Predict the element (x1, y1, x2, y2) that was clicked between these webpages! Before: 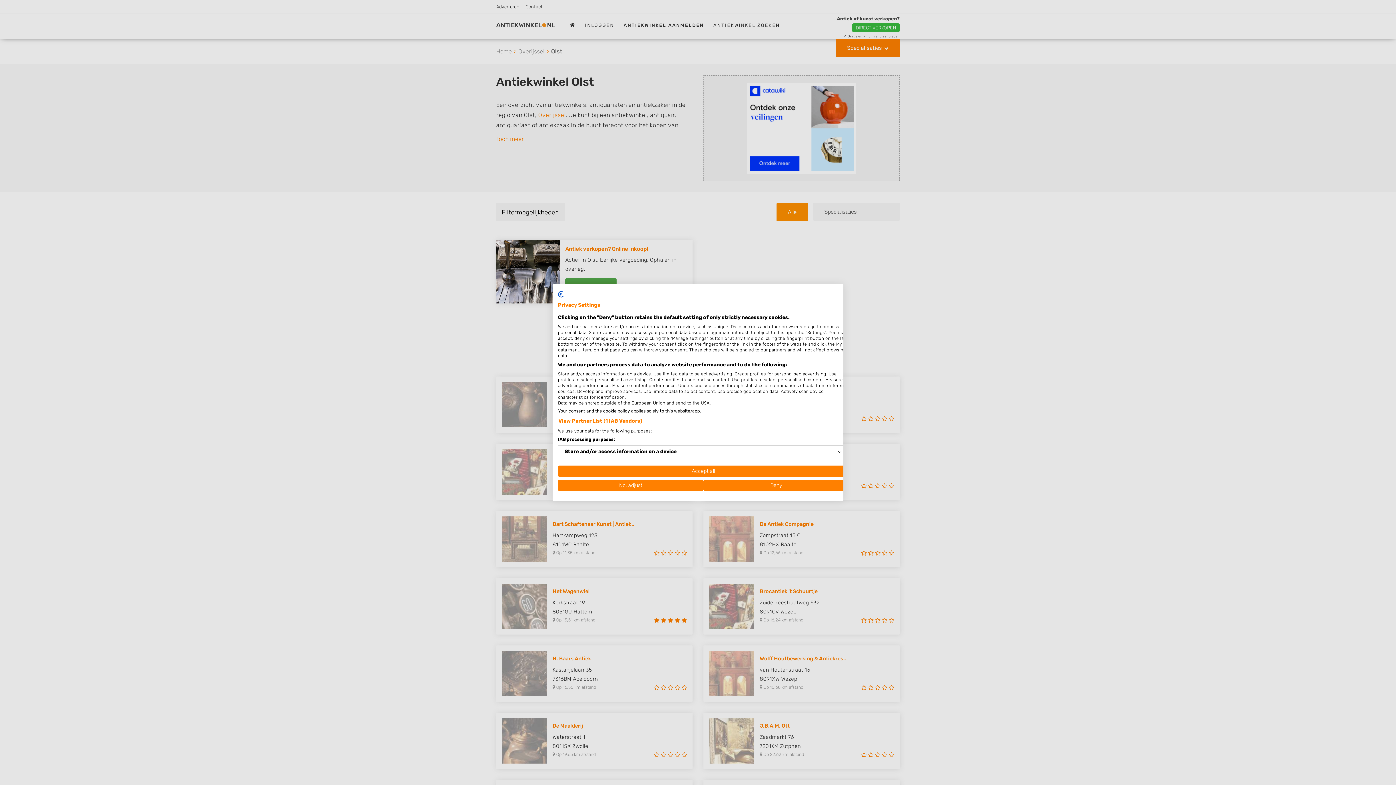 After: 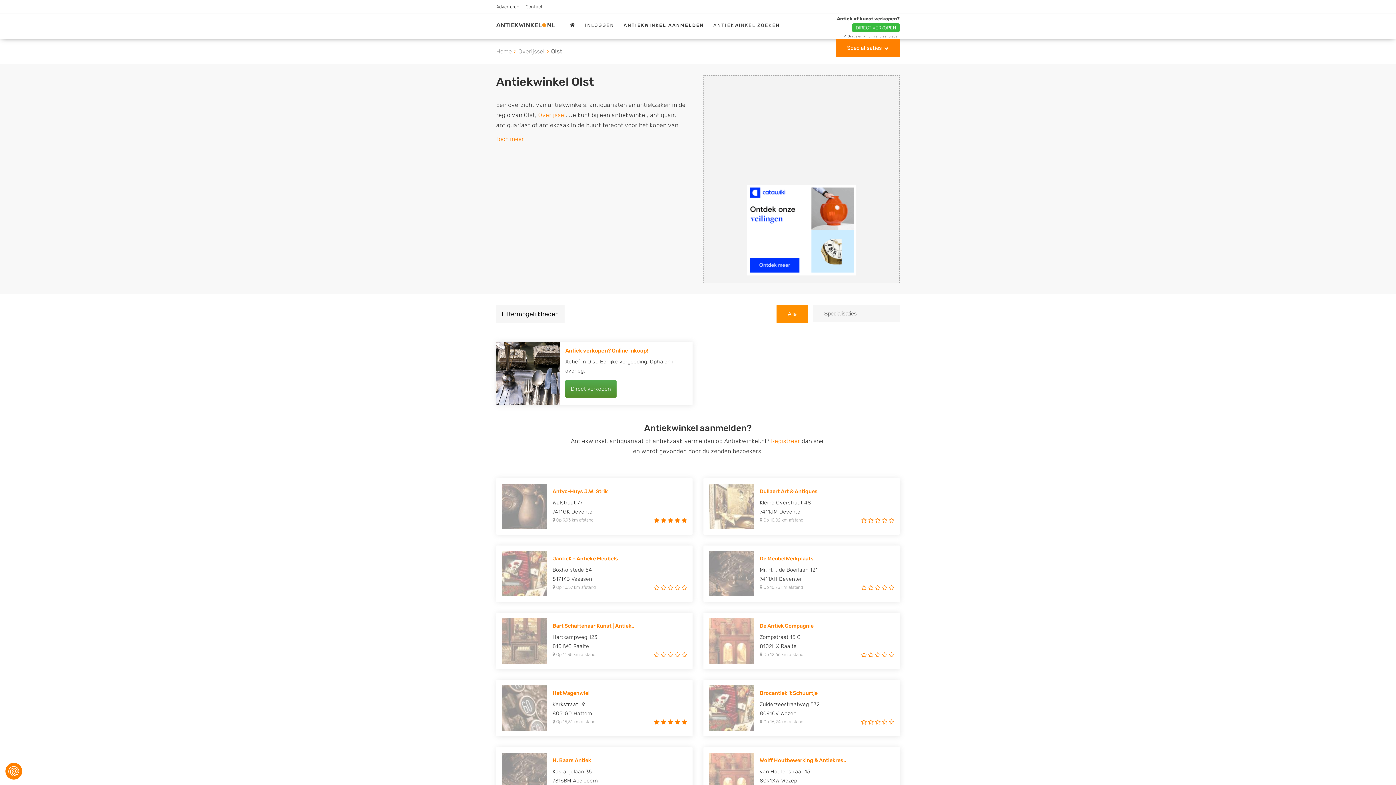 Action: label: Accept all cookies bbox: (558, 465, 849, 477)